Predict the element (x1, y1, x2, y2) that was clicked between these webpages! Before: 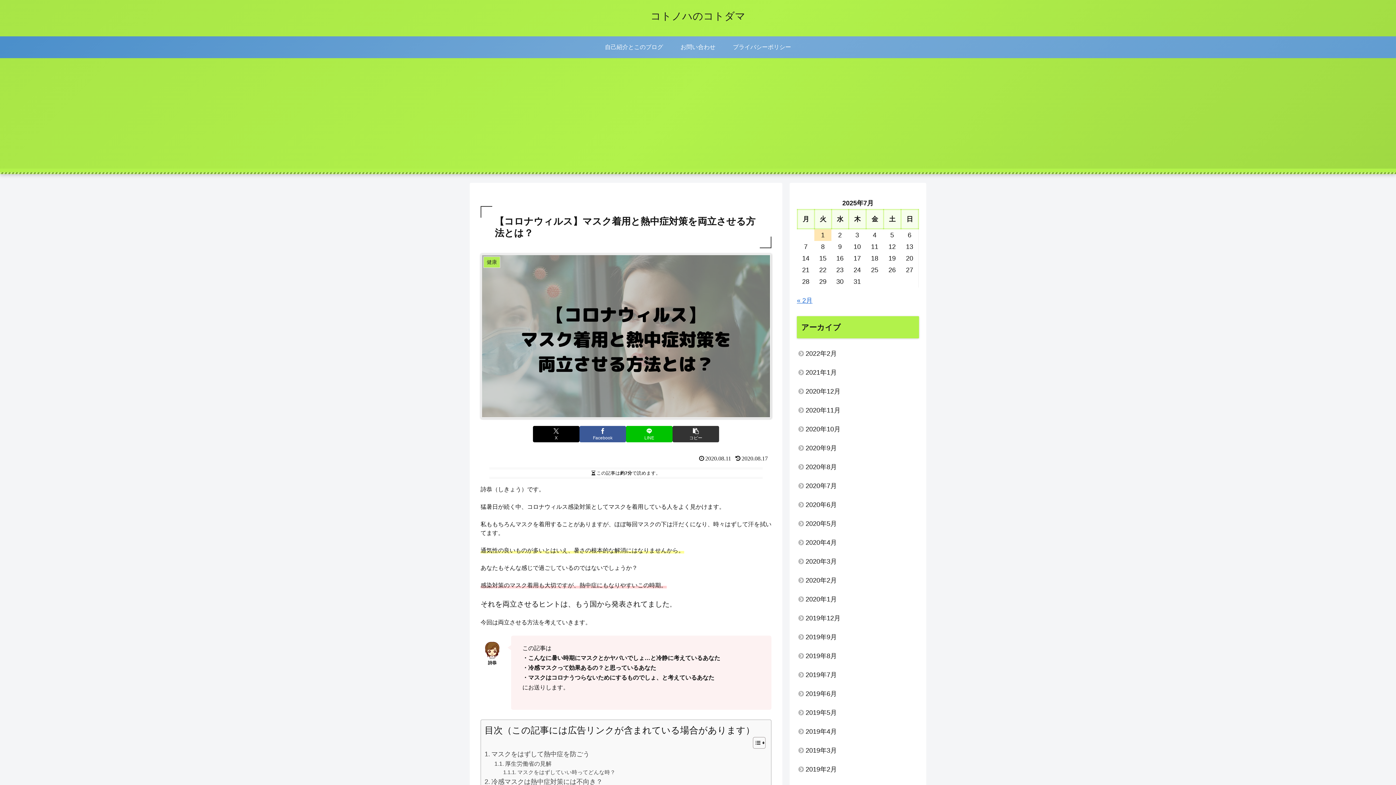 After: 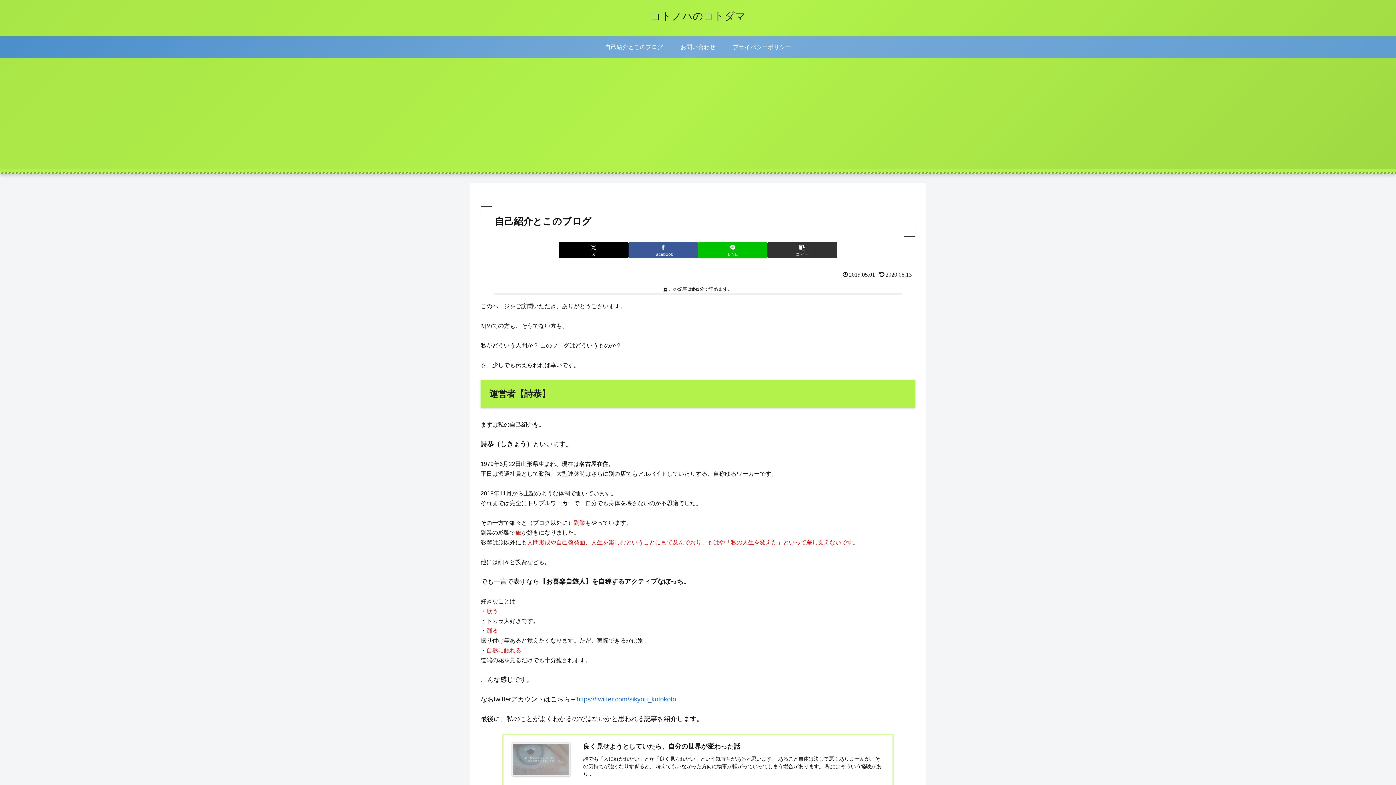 Action: bbox: (602, 36, 666, 58) label: 自己紹介とこのブログ